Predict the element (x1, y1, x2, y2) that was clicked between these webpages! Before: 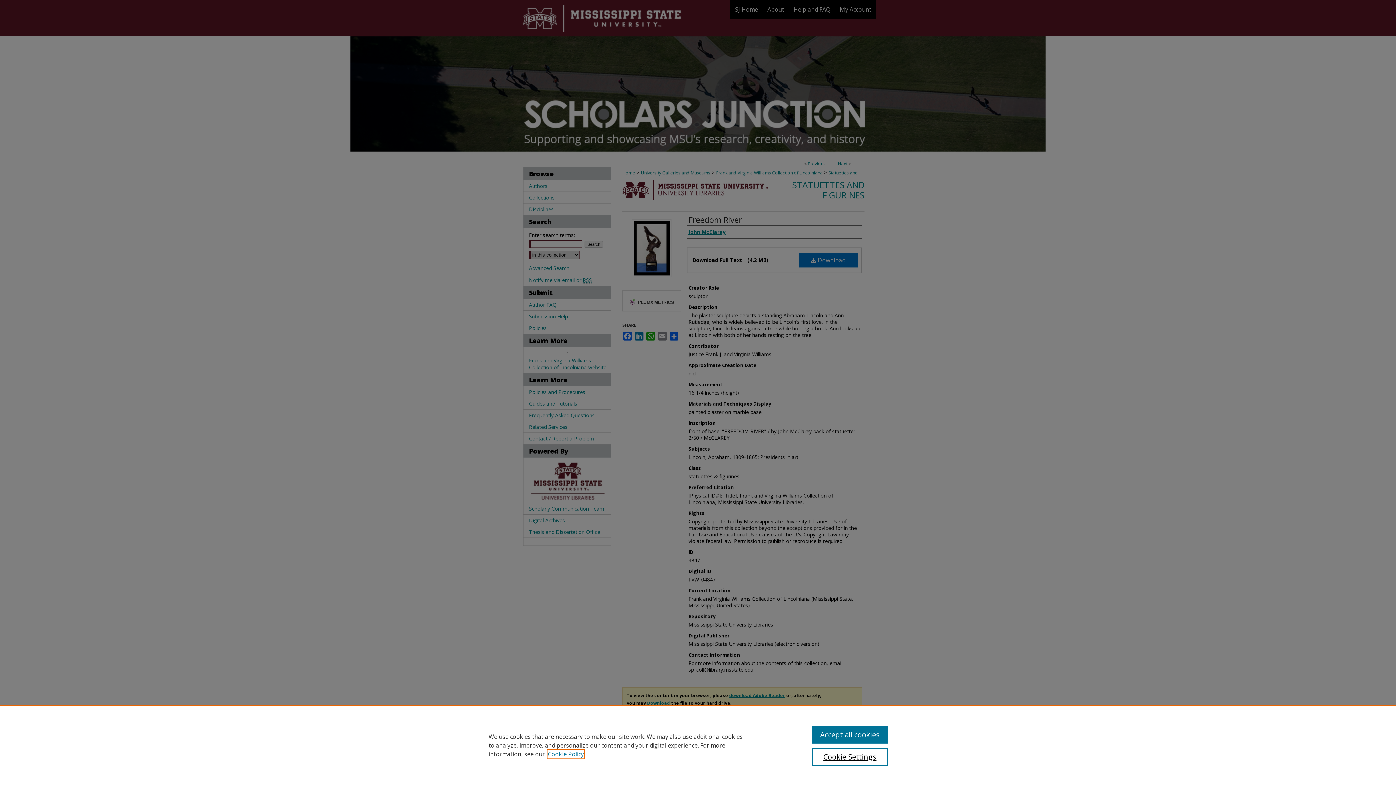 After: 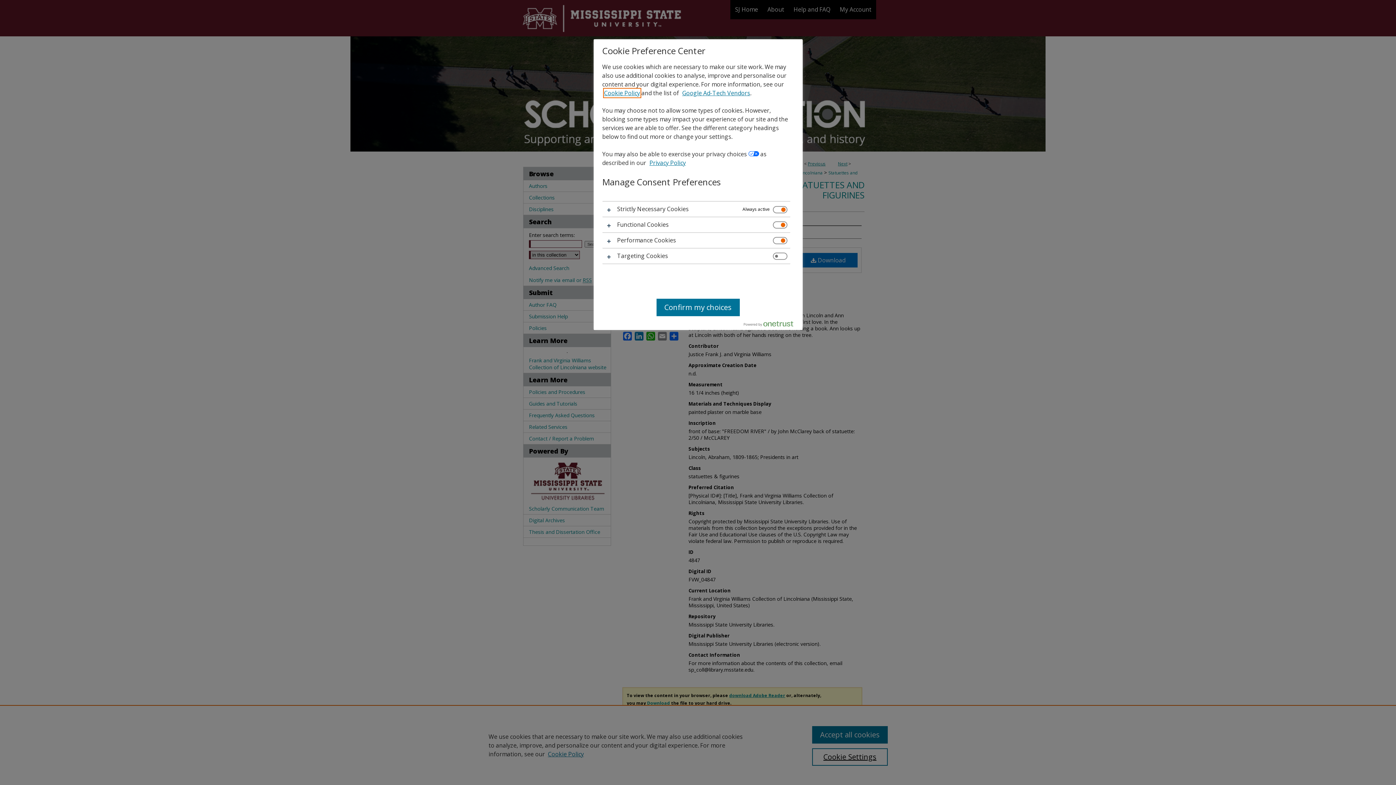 Action: bbox: (812, 748, 887, 766) label: Cookie Settings